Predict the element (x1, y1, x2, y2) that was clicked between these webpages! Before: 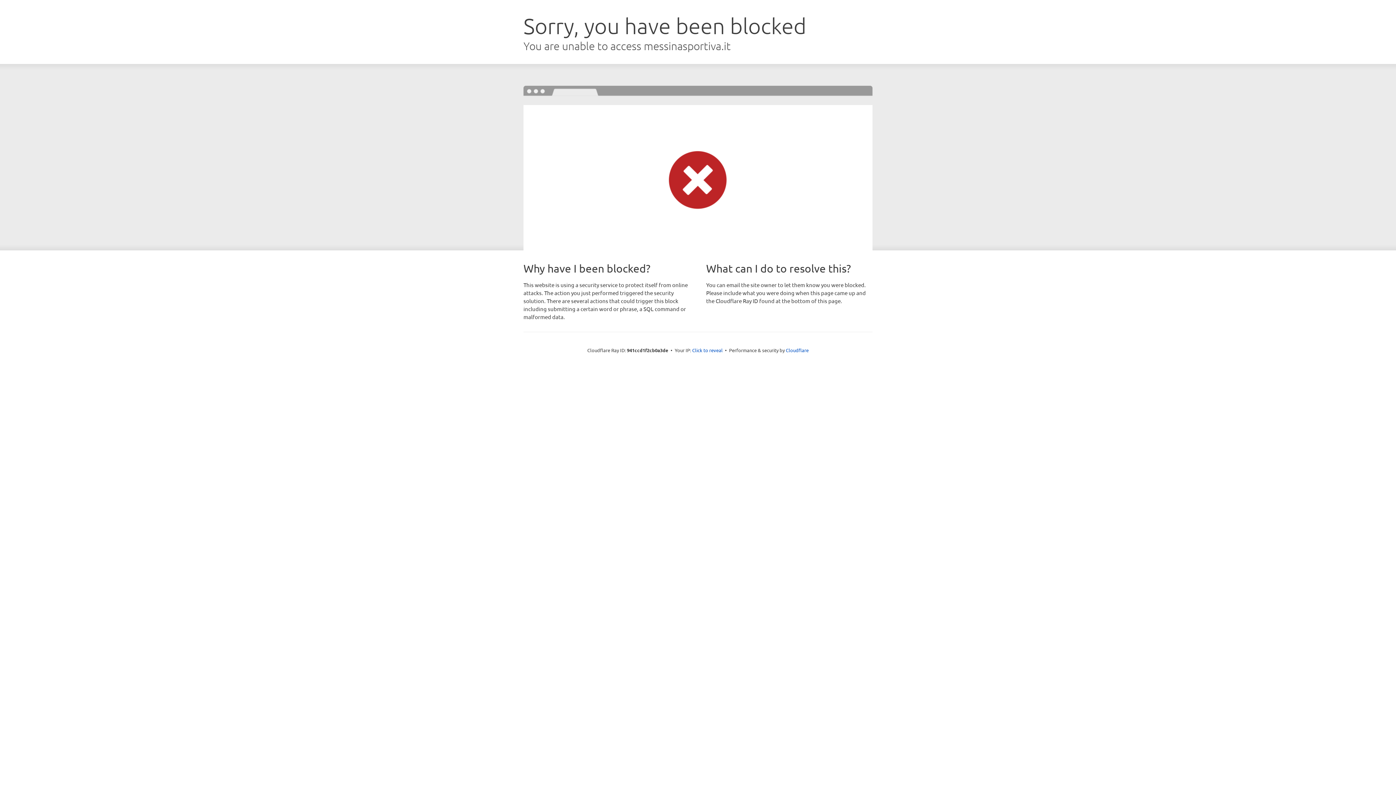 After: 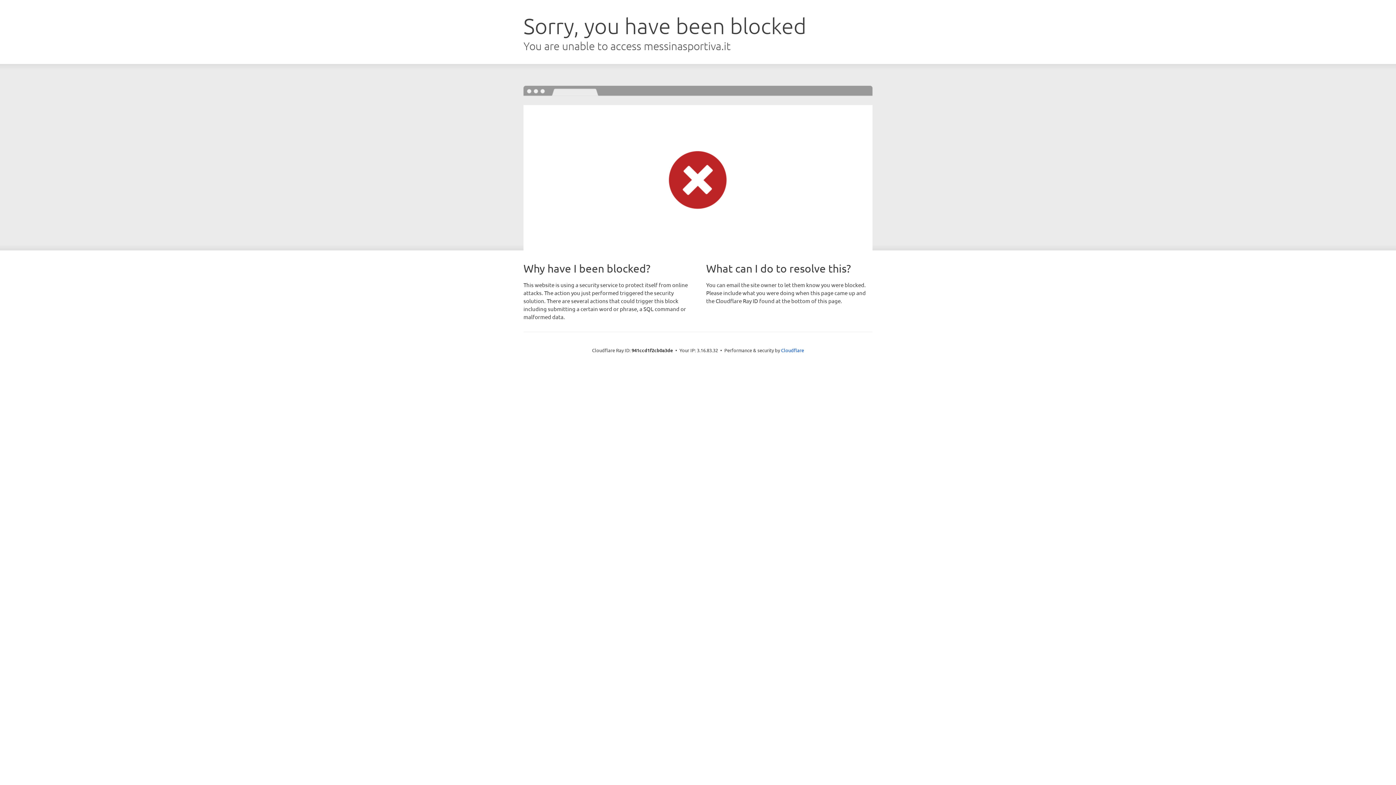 Action: bbox: (692, 346, 722, 353) label: Click to reveal